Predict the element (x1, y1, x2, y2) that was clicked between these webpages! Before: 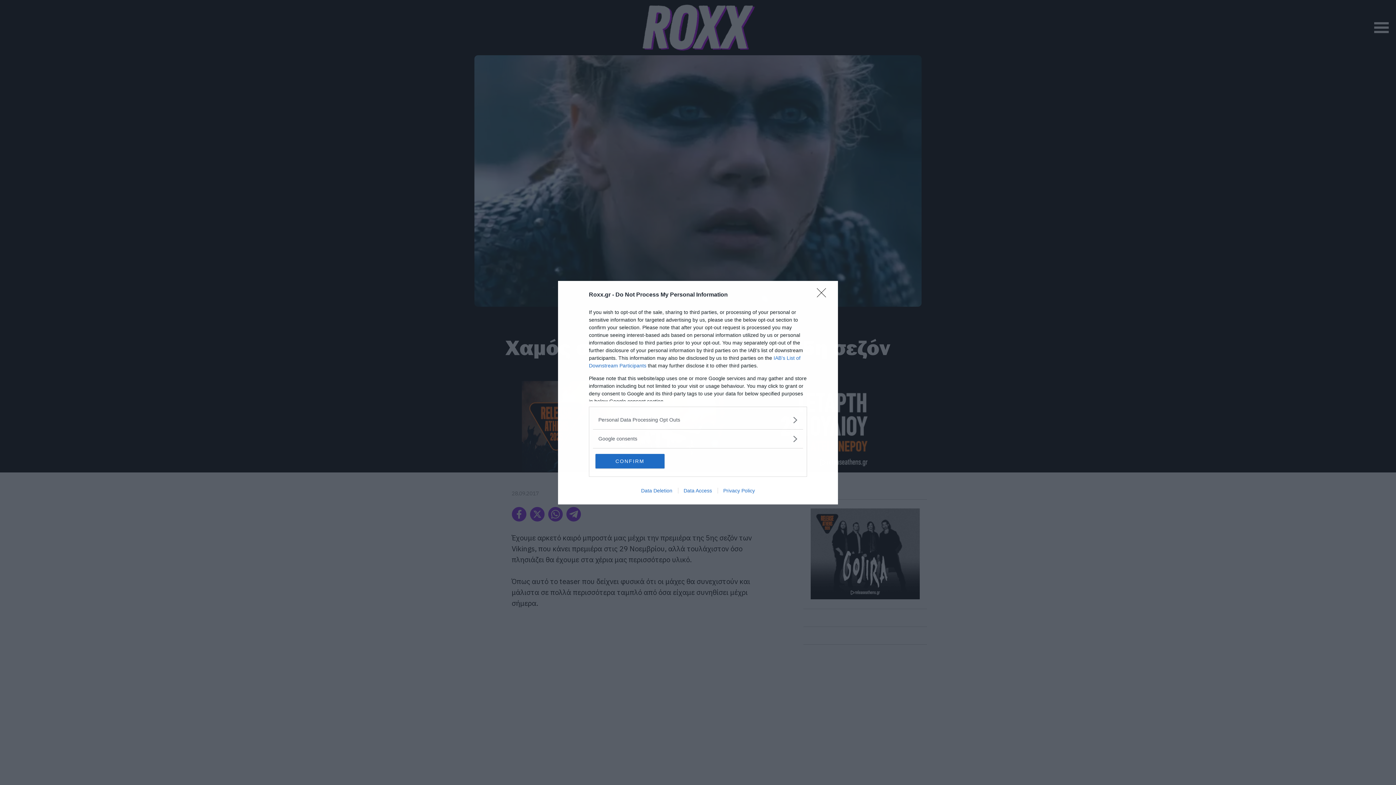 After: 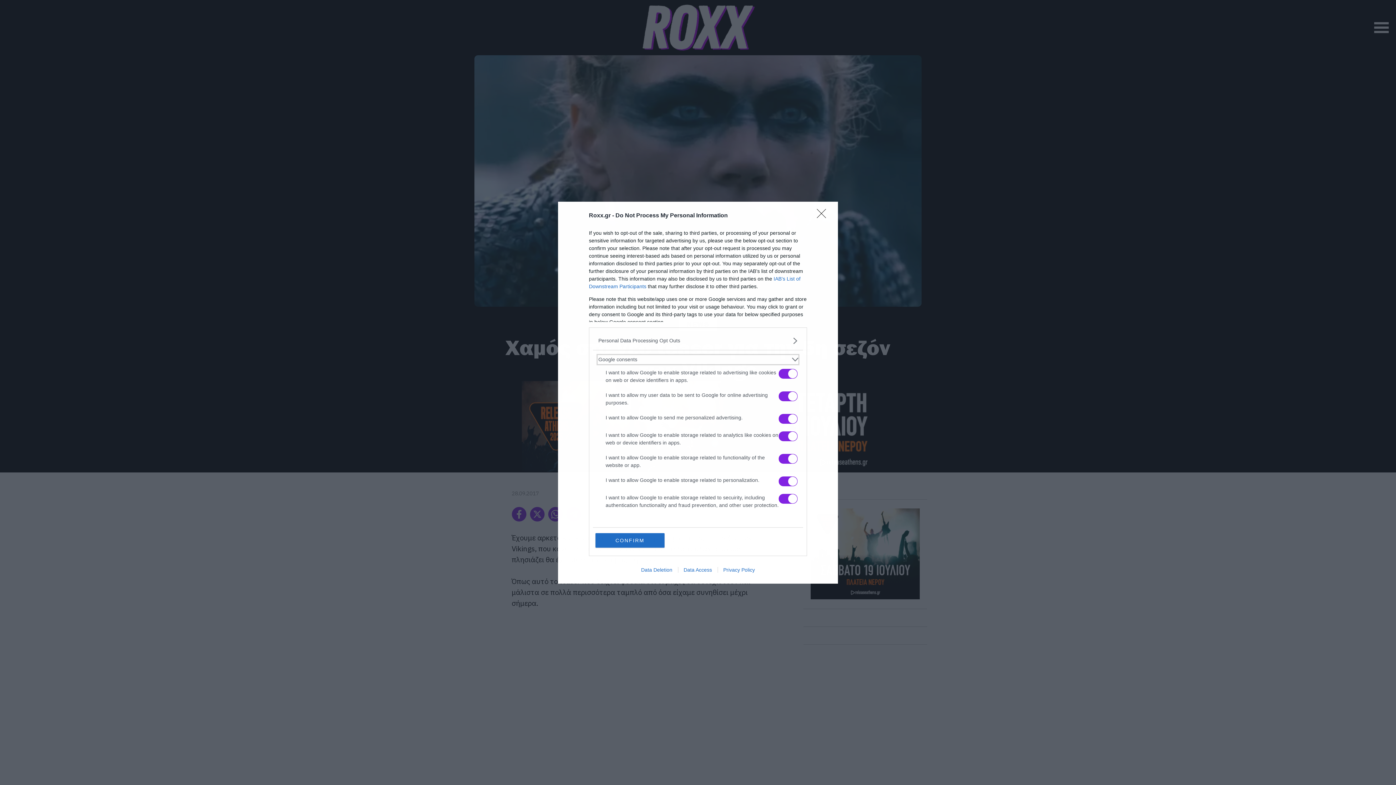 Action: bbox: (598, 435, 797, 442) label: Google consents